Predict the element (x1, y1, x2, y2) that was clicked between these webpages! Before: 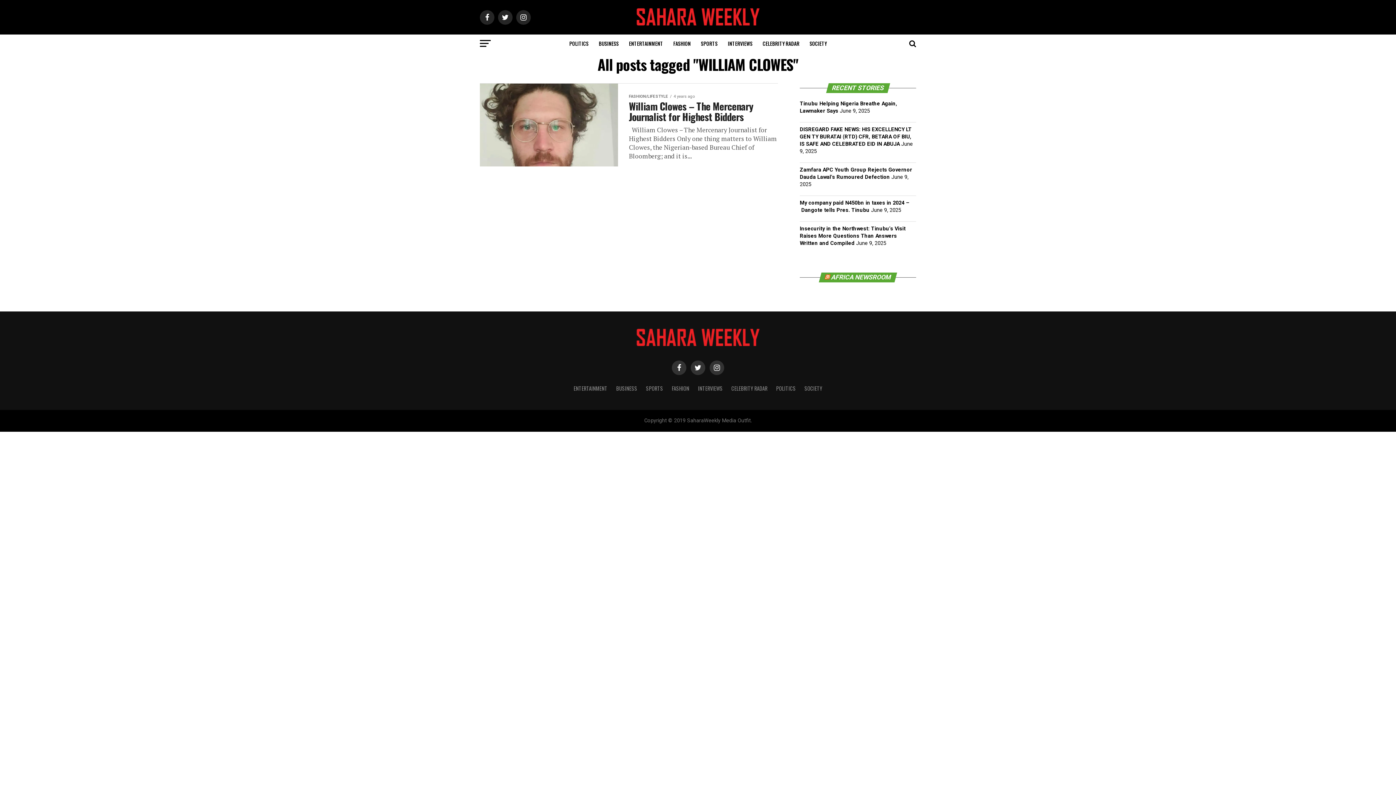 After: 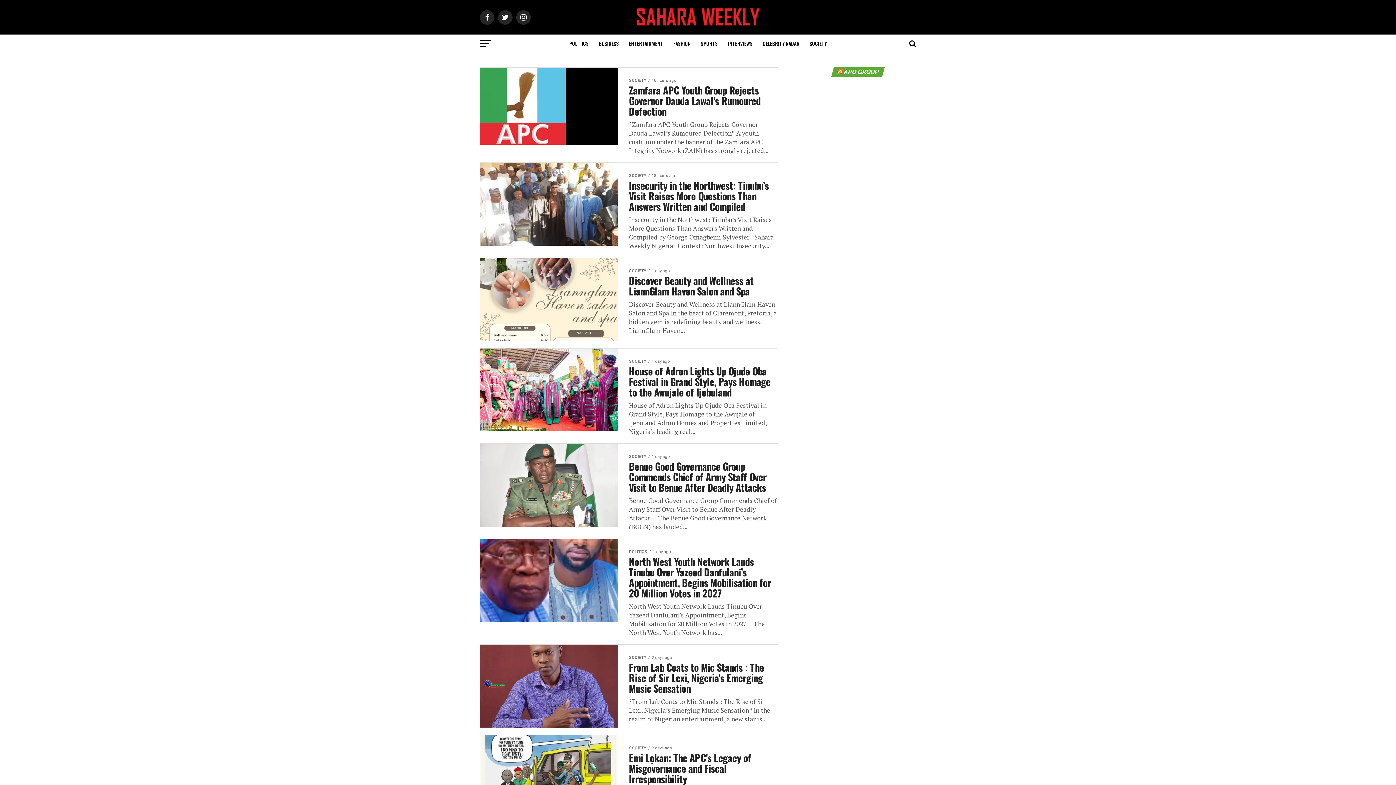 Action: bbox: (805, 34, 831, 52) label: SOCIETY